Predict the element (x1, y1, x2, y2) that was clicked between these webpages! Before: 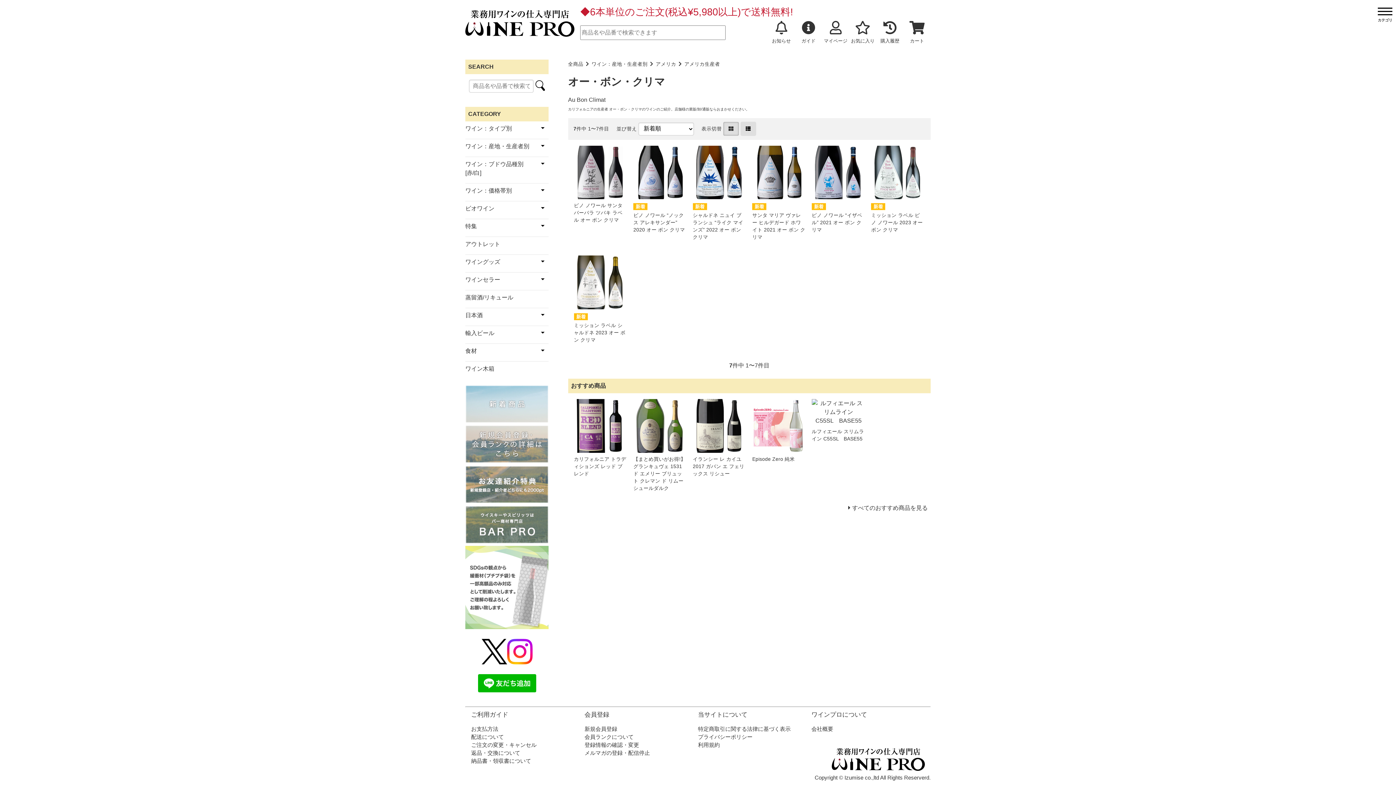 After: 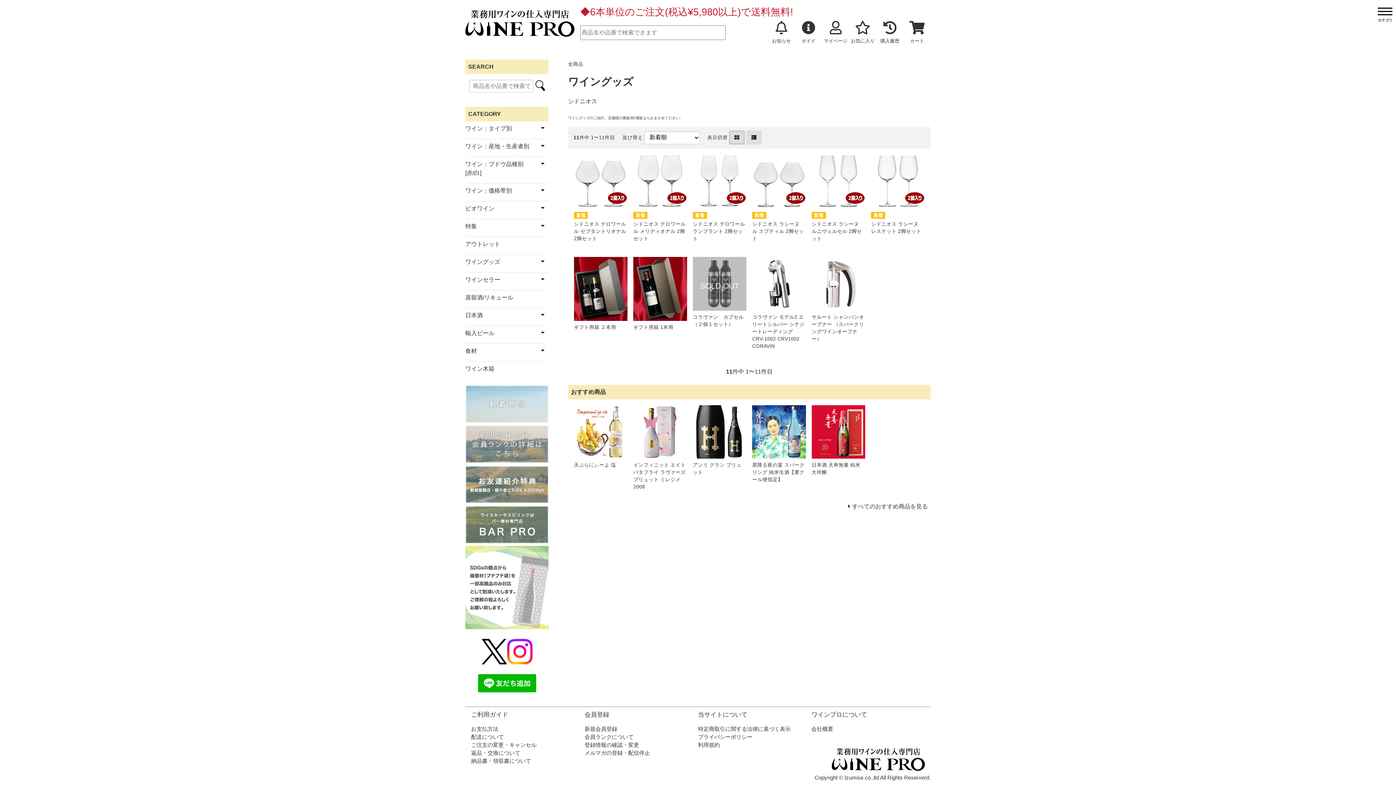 Action: bbox: (465, 254, 548, 269) label: ワイングッズ